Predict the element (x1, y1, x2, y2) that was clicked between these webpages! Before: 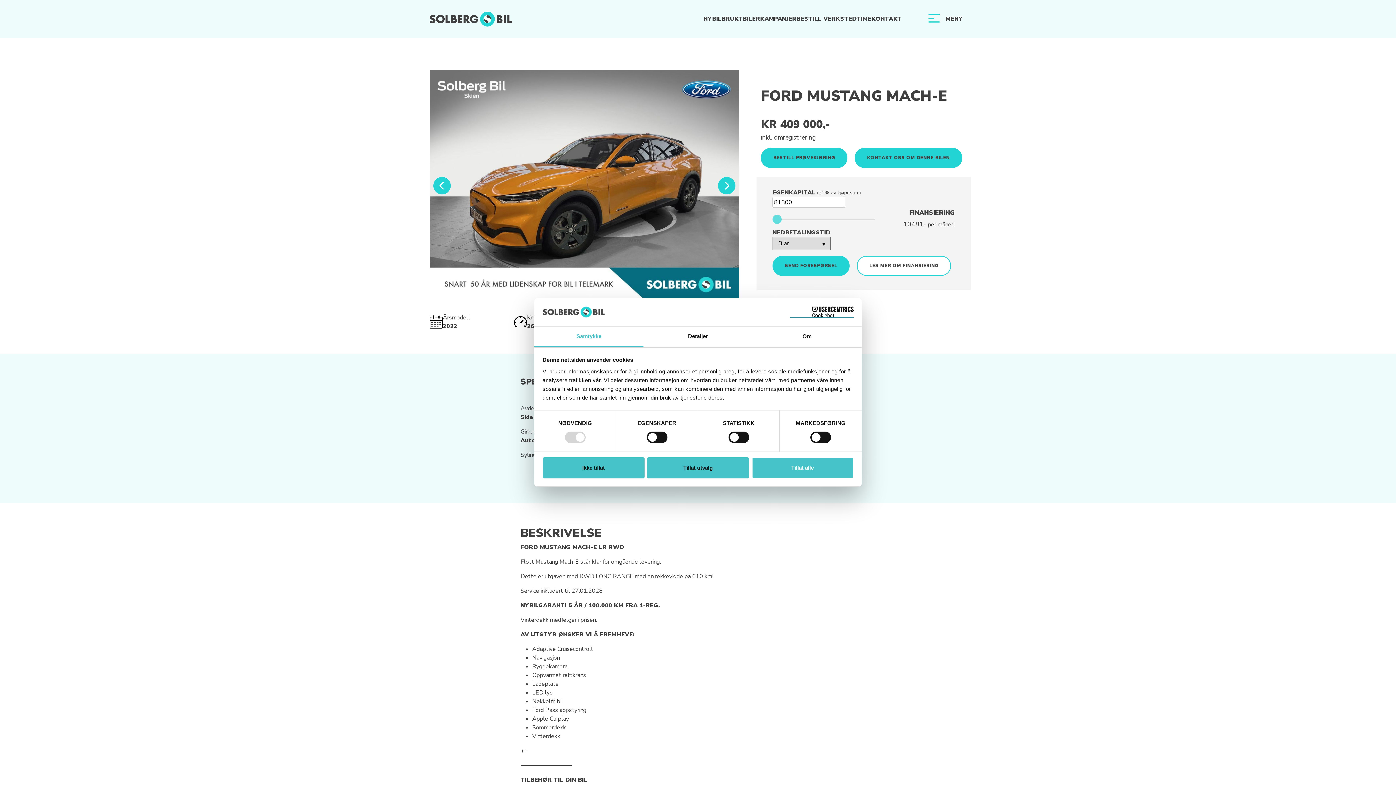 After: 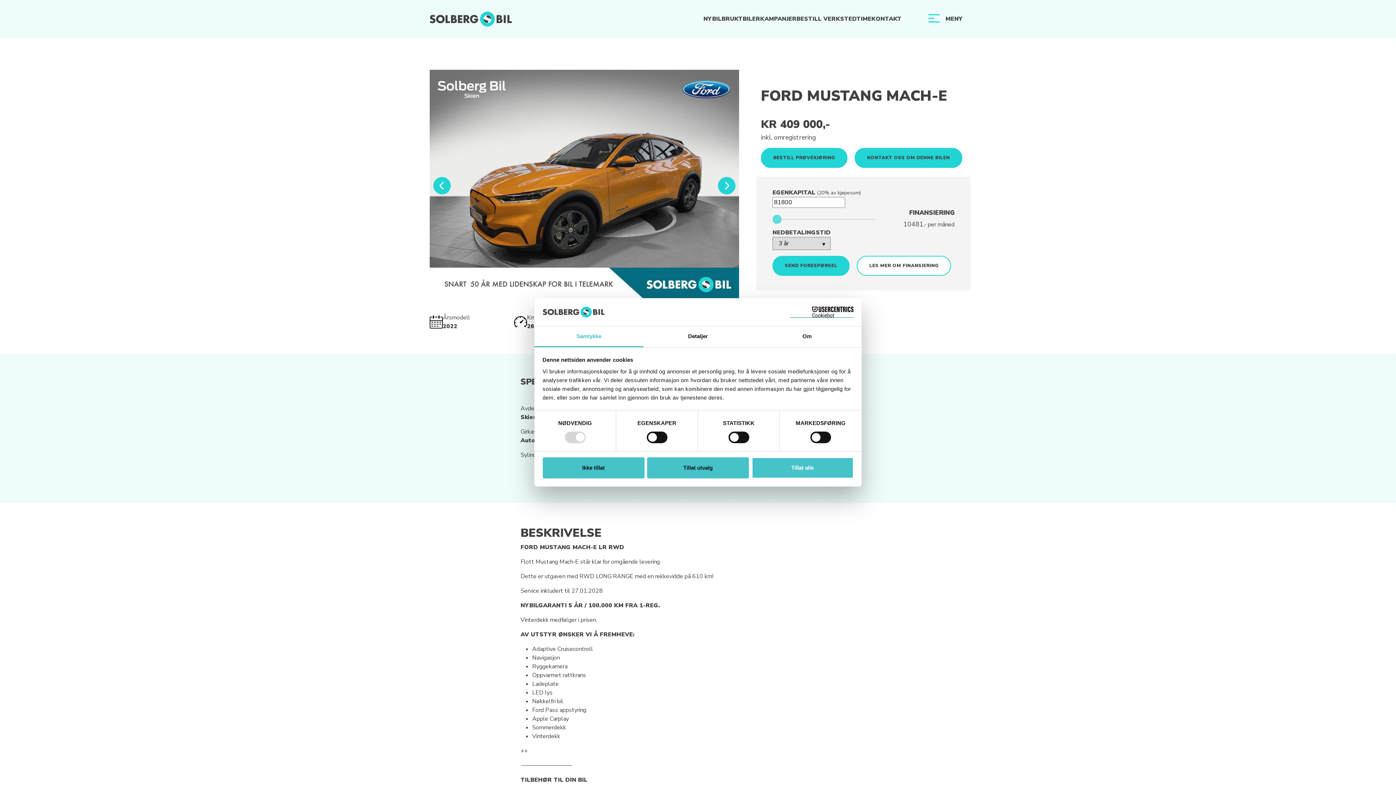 Action: bbox: (534, 326, 643, 347) label: Samtykke